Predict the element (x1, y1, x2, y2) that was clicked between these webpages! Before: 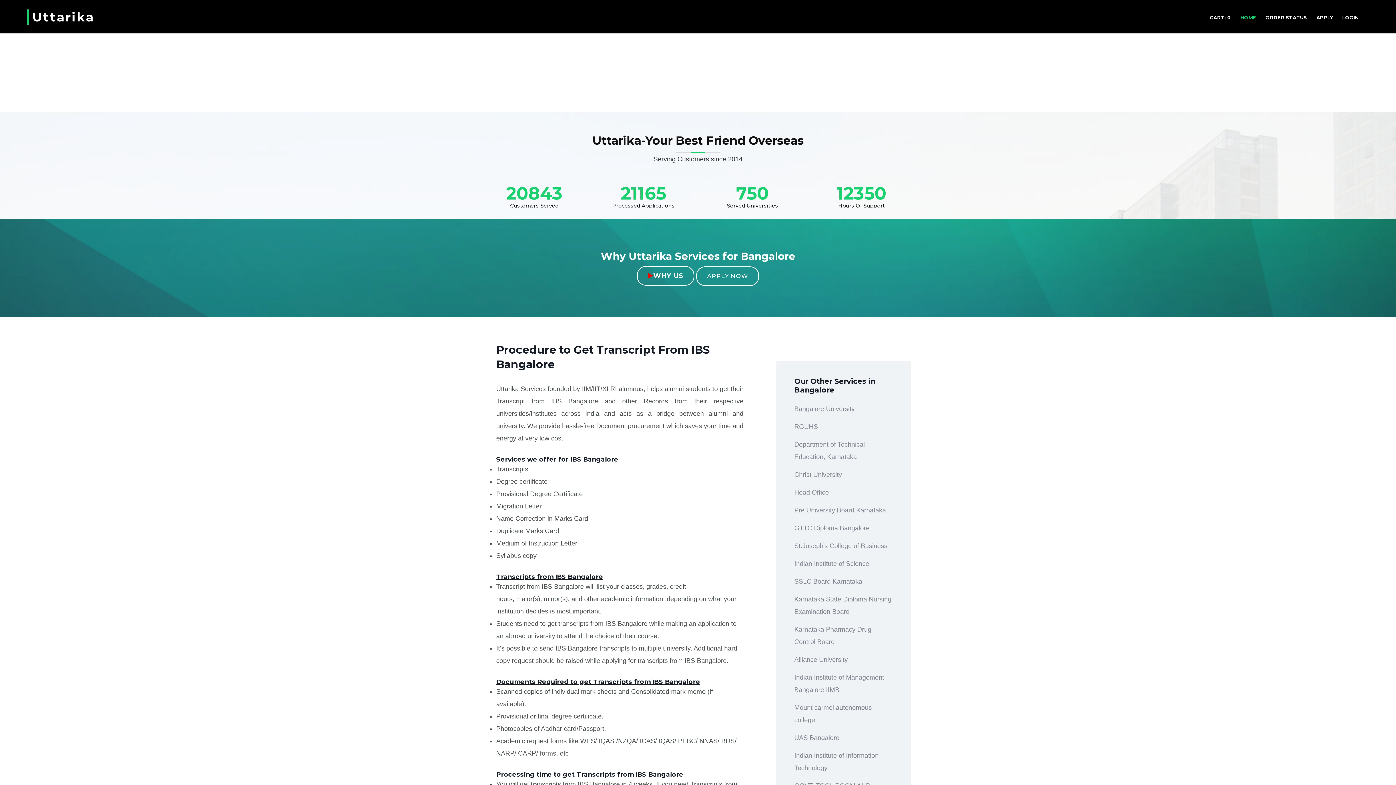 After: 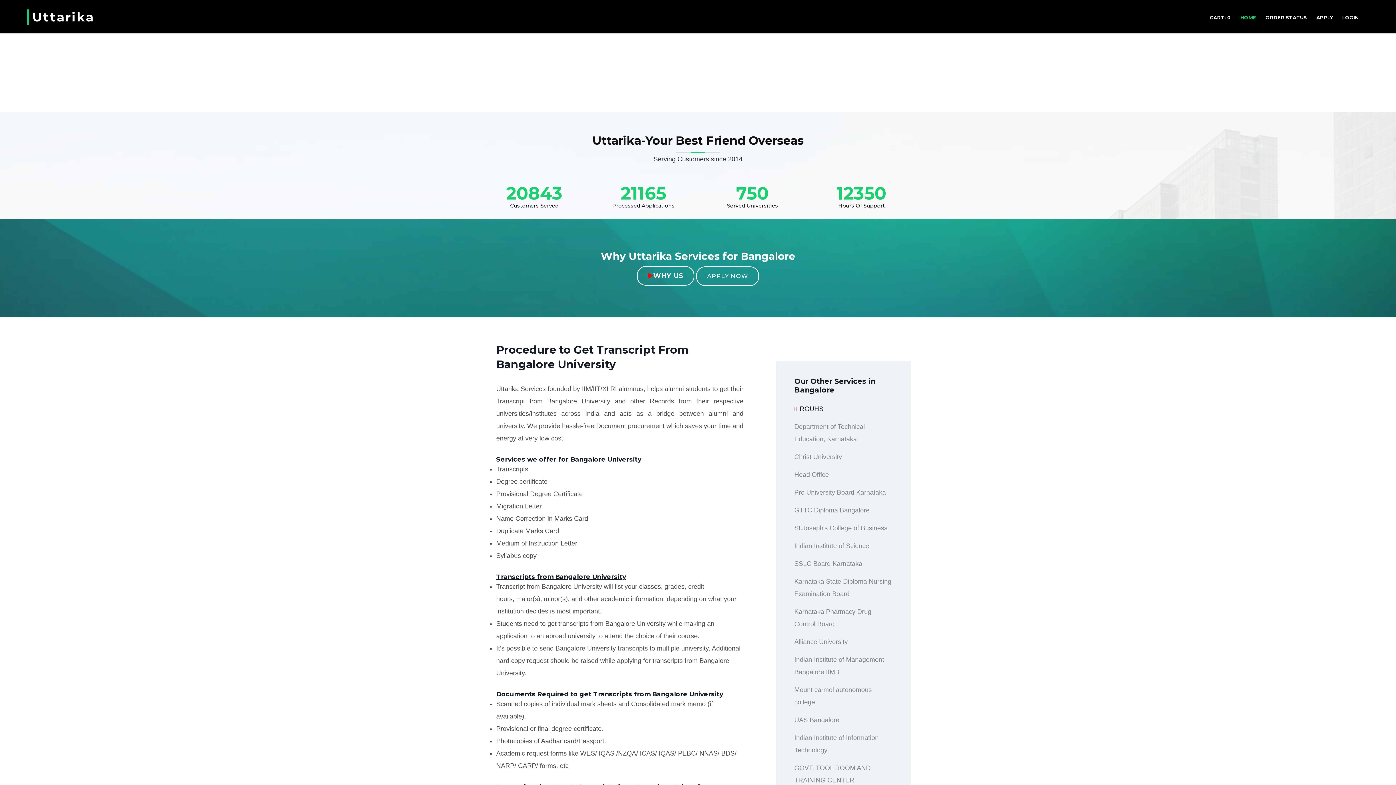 Action: bbox: (794, 405, 854, 412) label: Bangalore University